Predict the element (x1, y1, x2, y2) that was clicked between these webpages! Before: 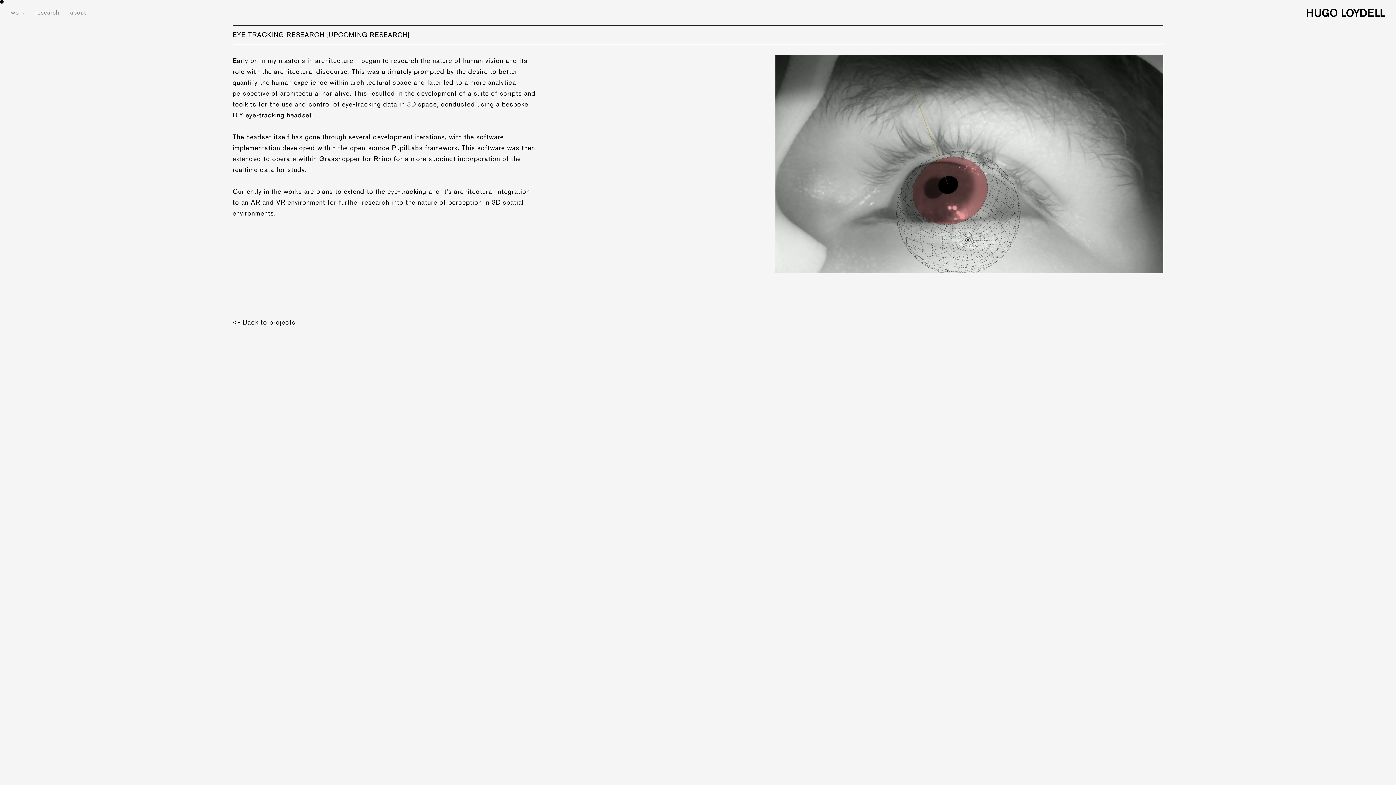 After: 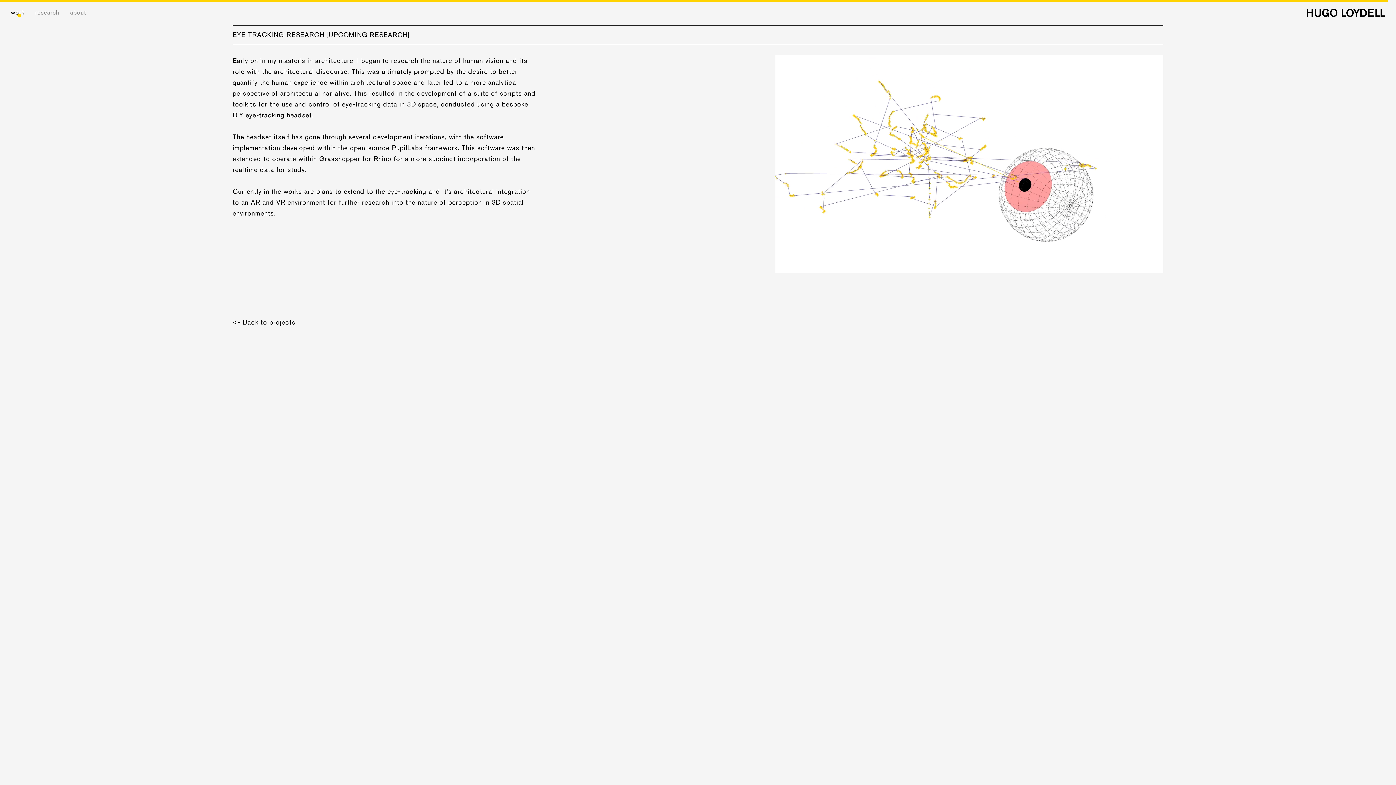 Action: bbox: (10, 8, 29, 16) label: work